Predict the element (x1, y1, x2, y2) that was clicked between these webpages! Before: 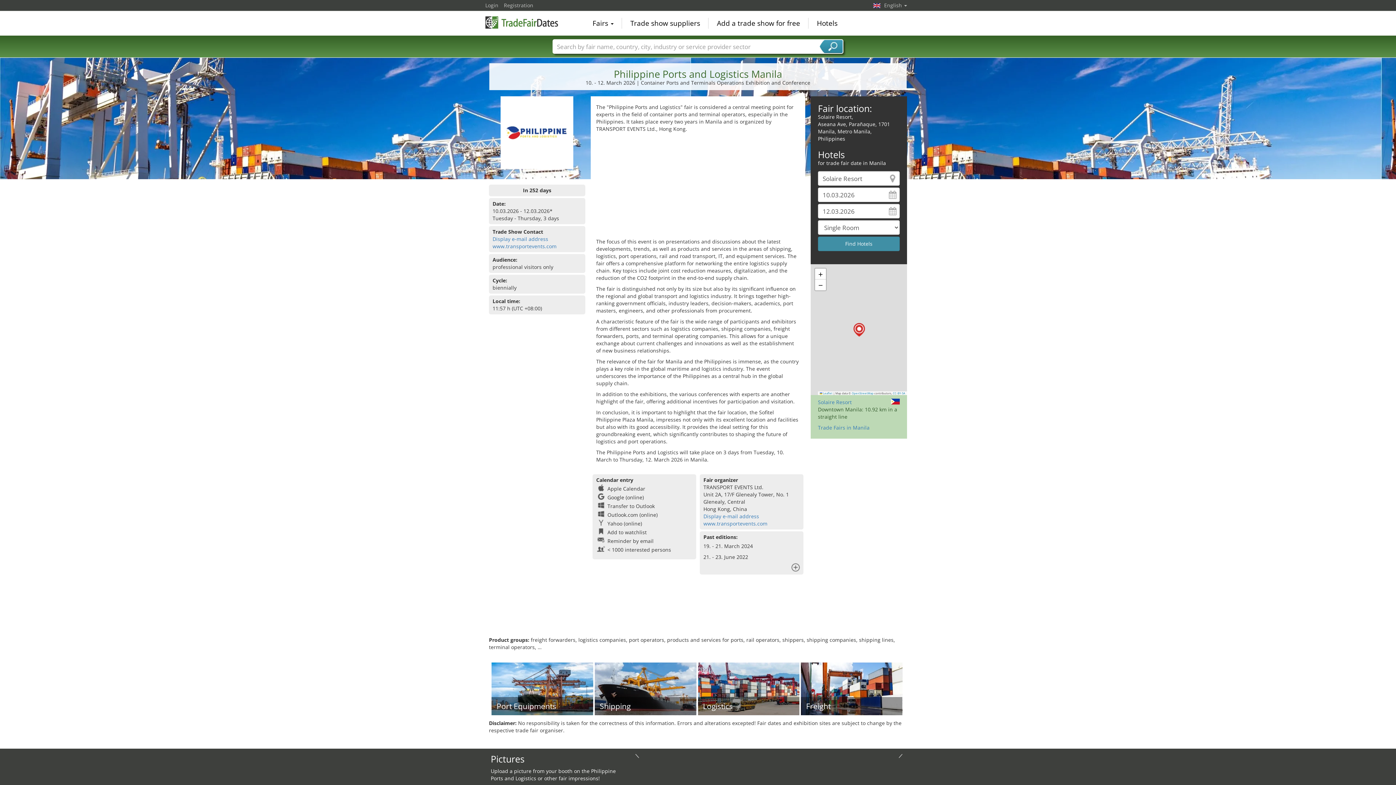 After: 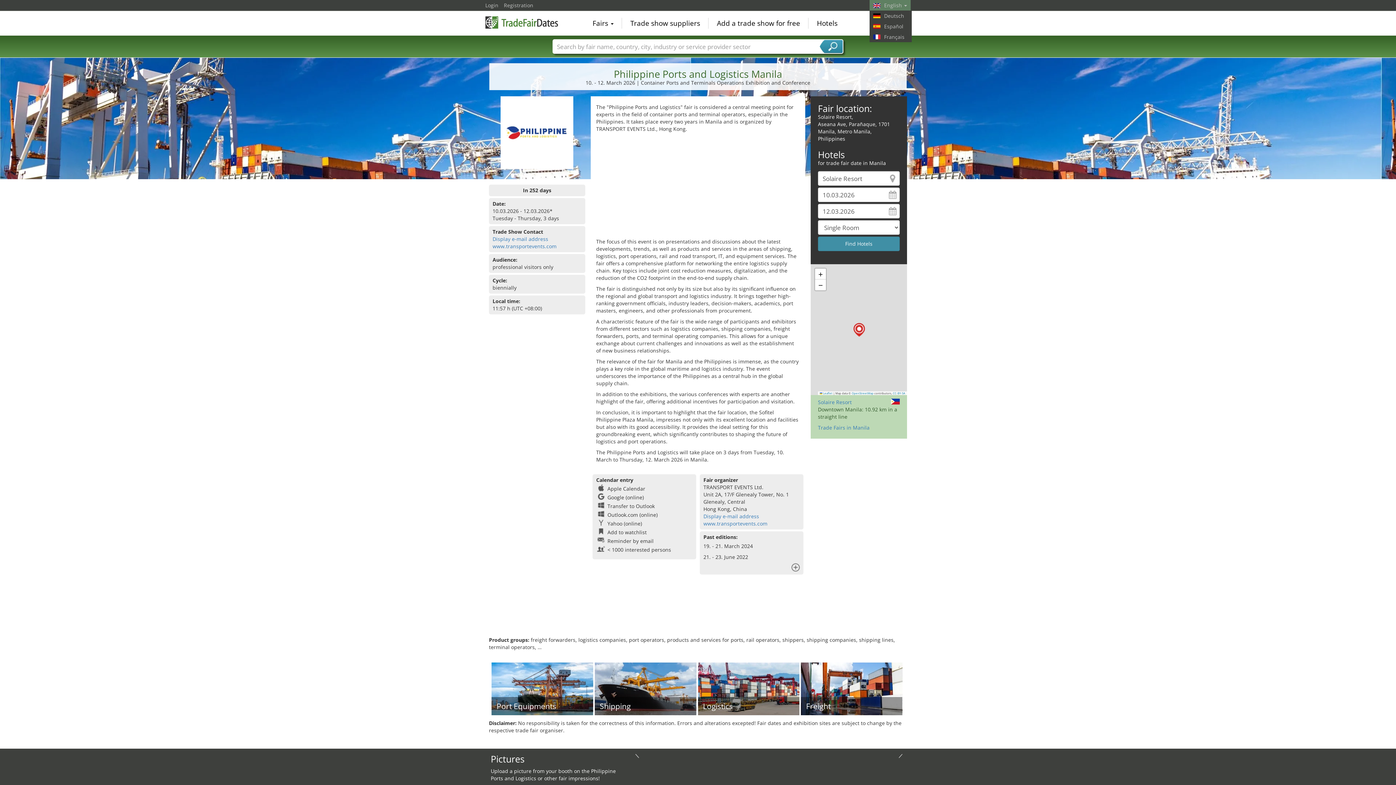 Action: label: English  bbox: (869, 0, 910, 10)